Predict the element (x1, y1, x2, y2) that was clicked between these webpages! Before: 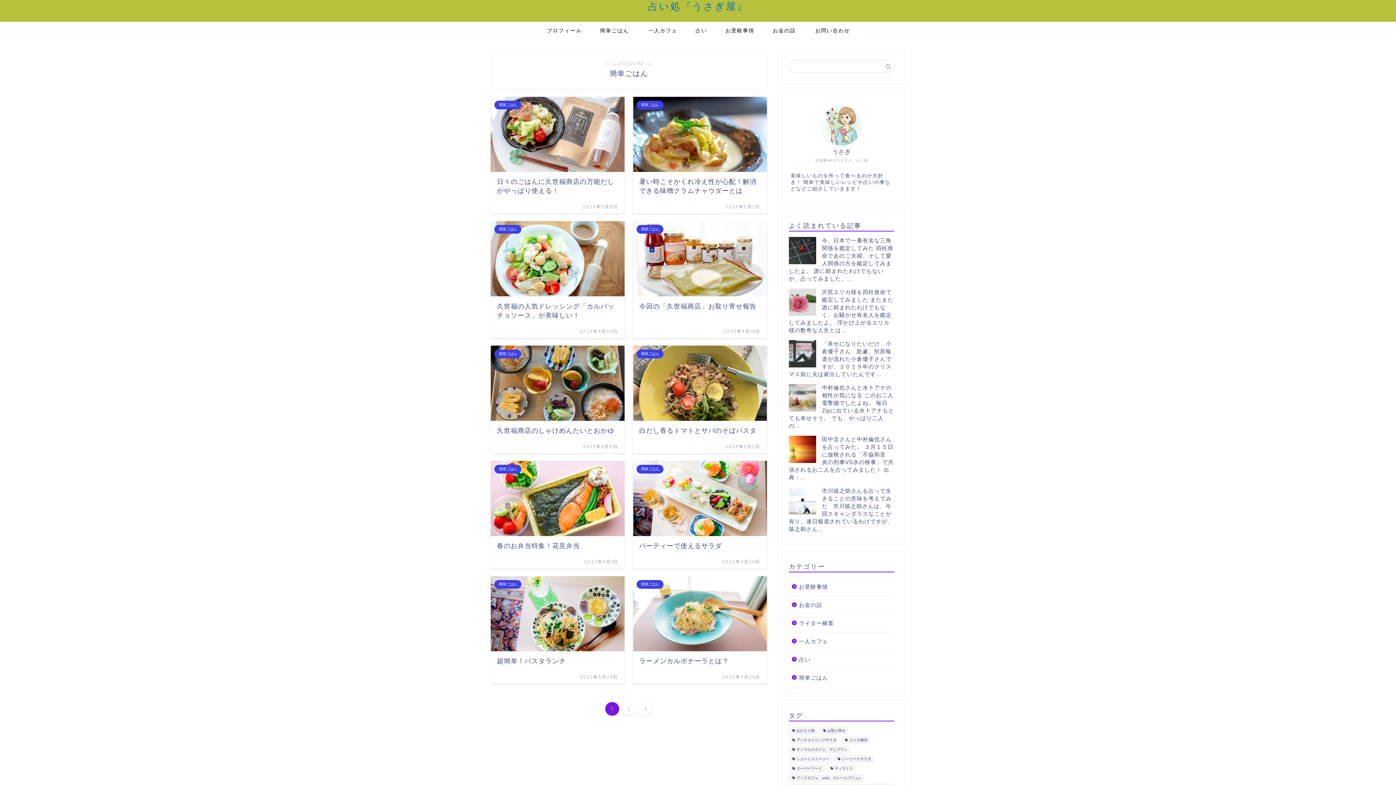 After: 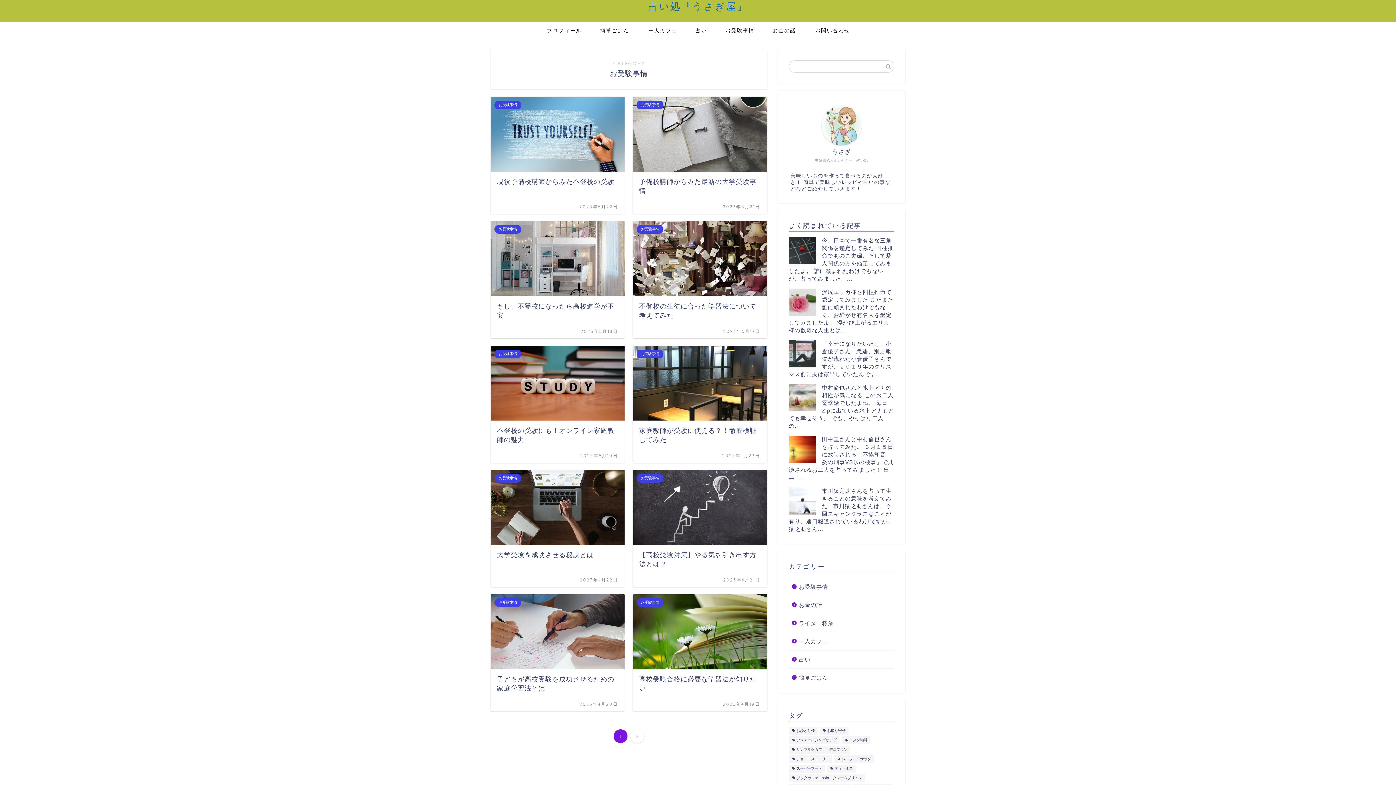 Action: bbox: (716, 21, 763, 38) label: お受験事情